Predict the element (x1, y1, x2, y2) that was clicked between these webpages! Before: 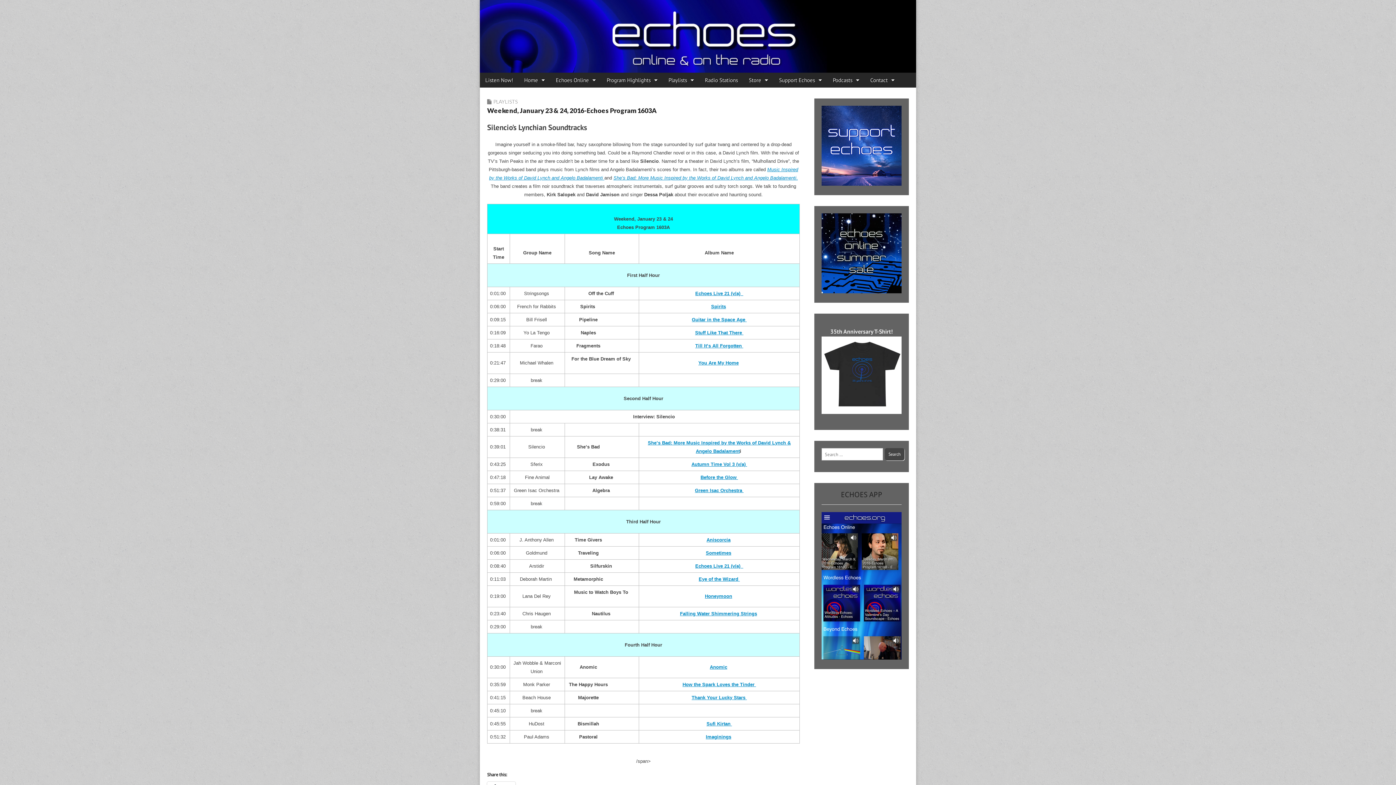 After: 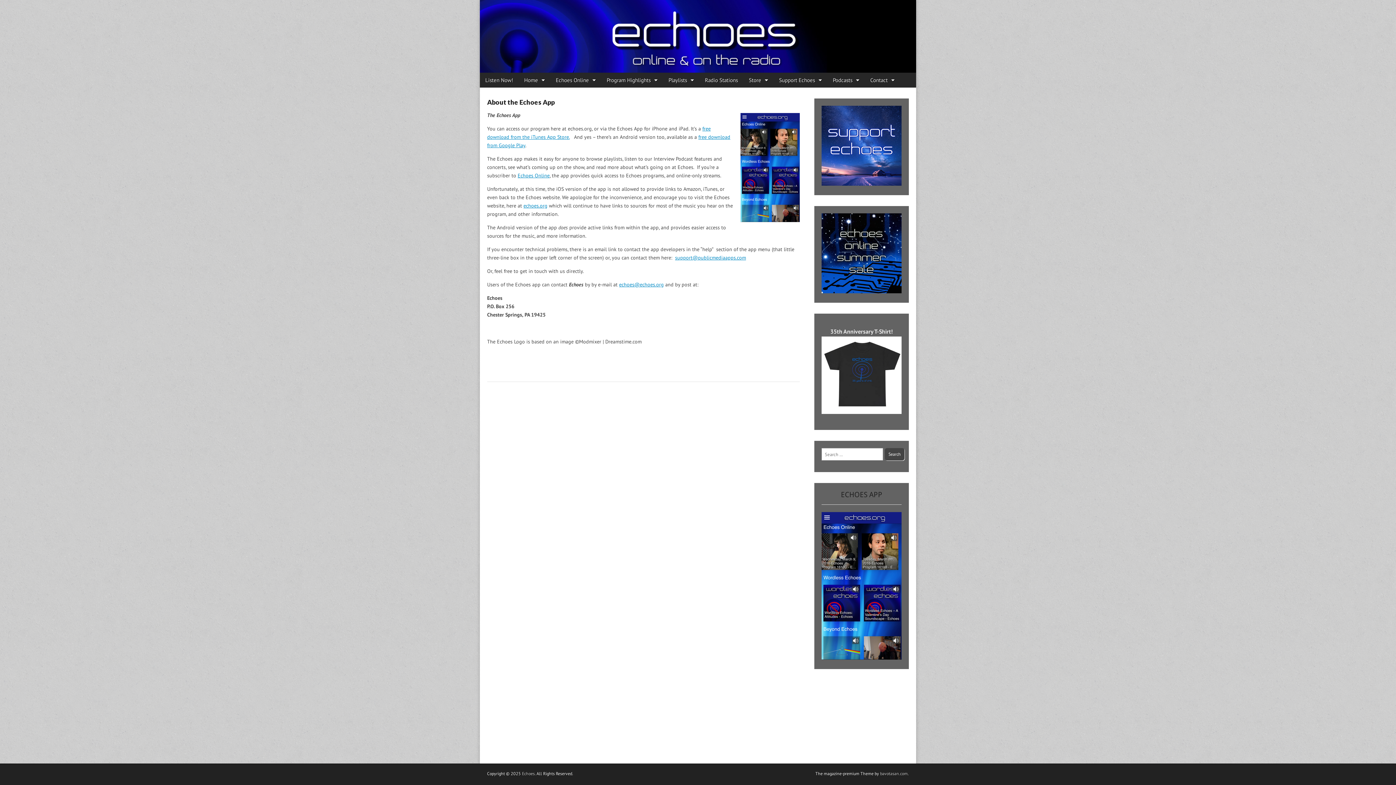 Action: bbox: (821, 655, 901, 661)